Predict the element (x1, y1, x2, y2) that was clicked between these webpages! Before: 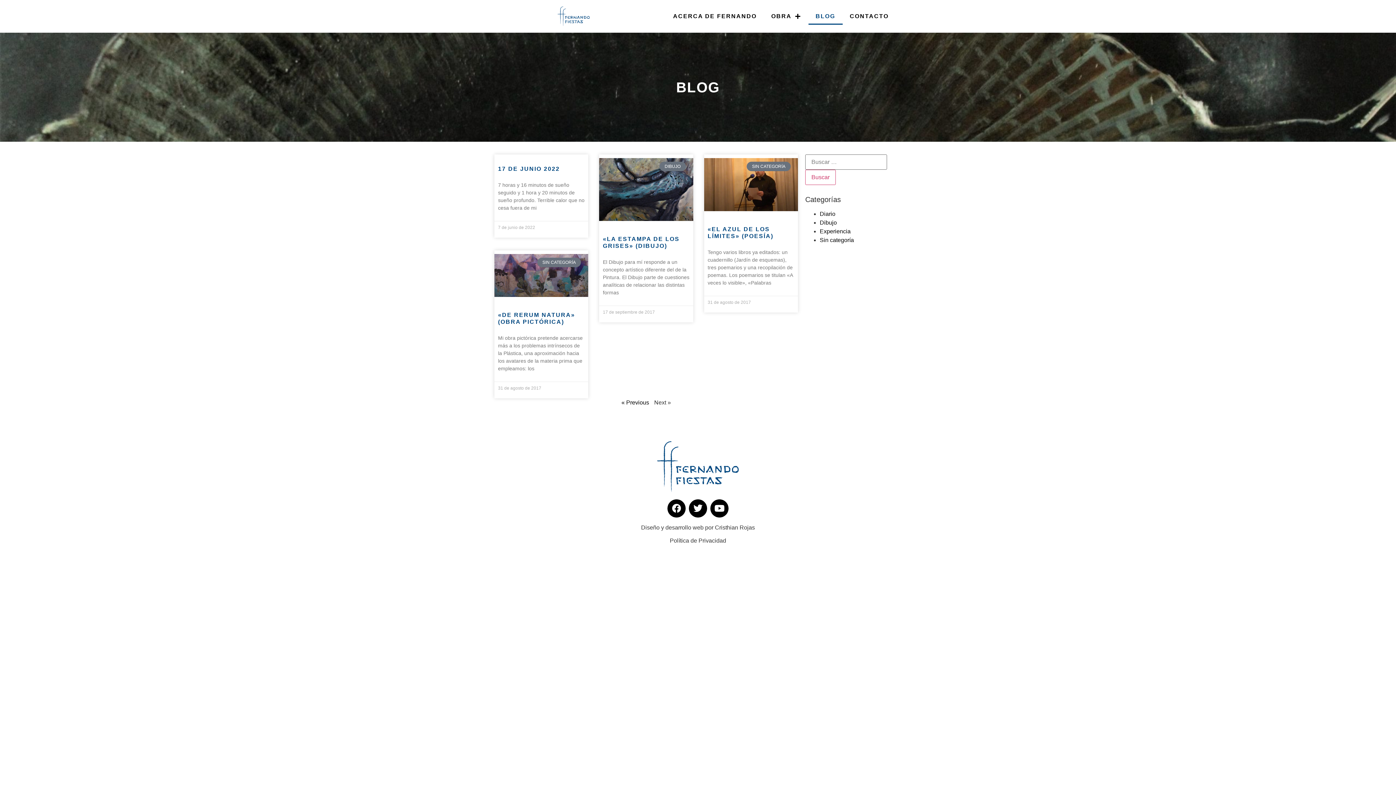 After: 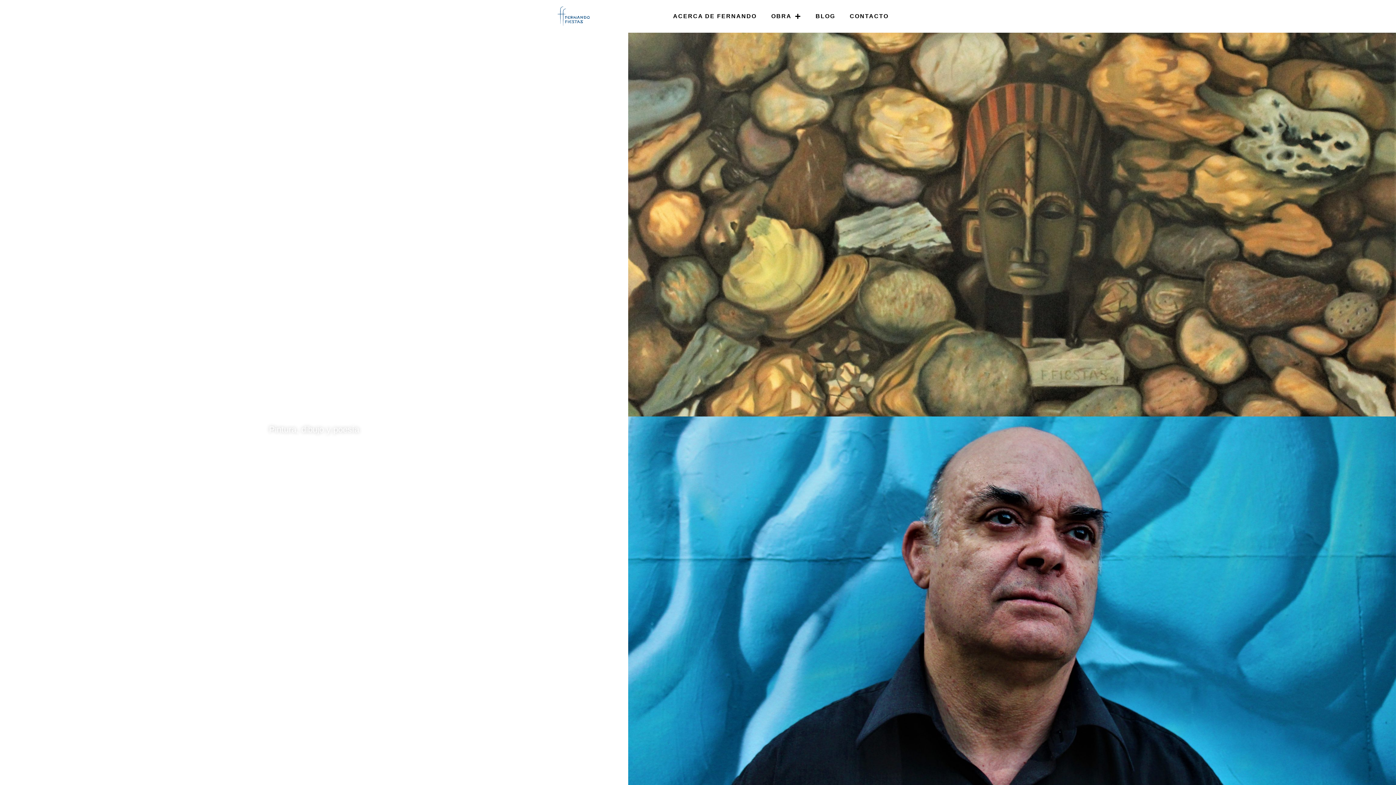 Action: bbox: (494, 6, 653, 26)